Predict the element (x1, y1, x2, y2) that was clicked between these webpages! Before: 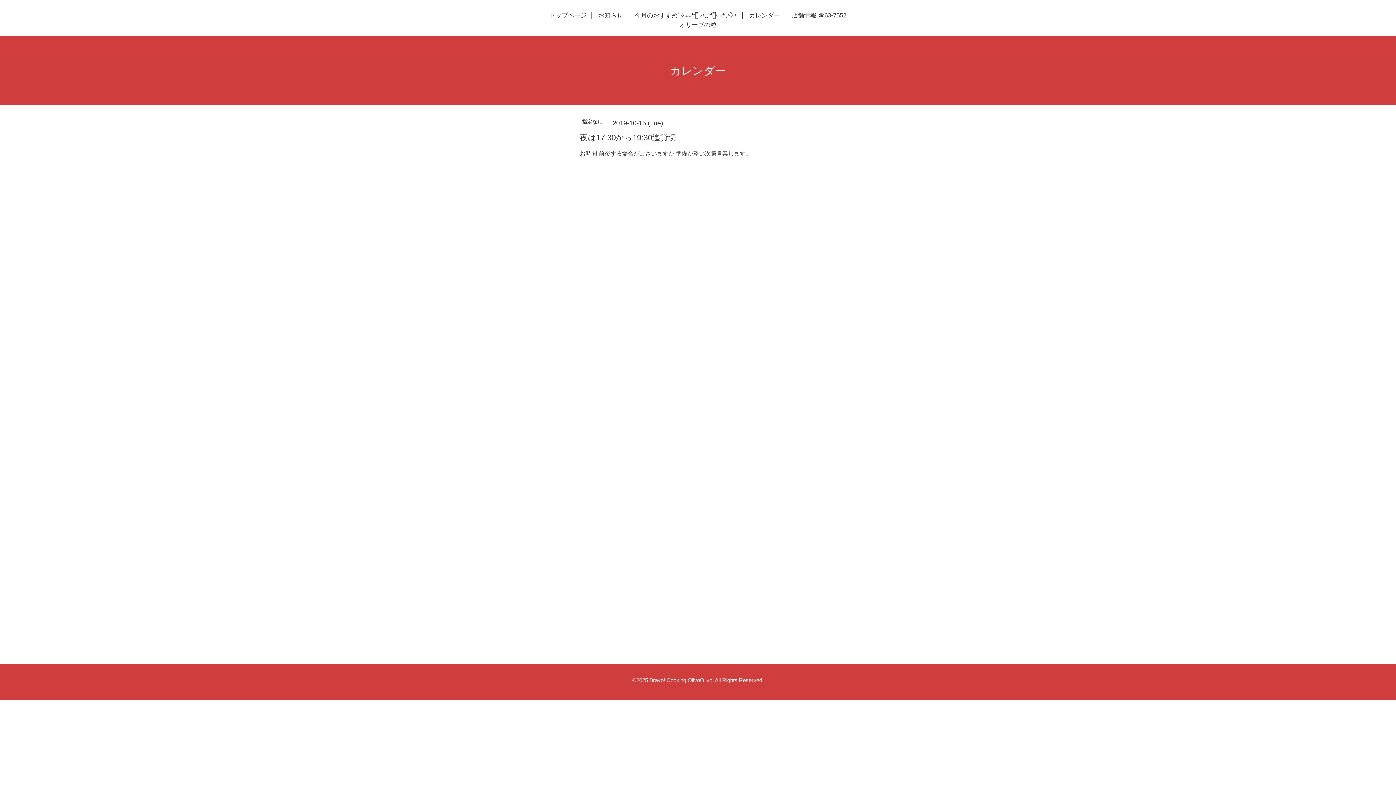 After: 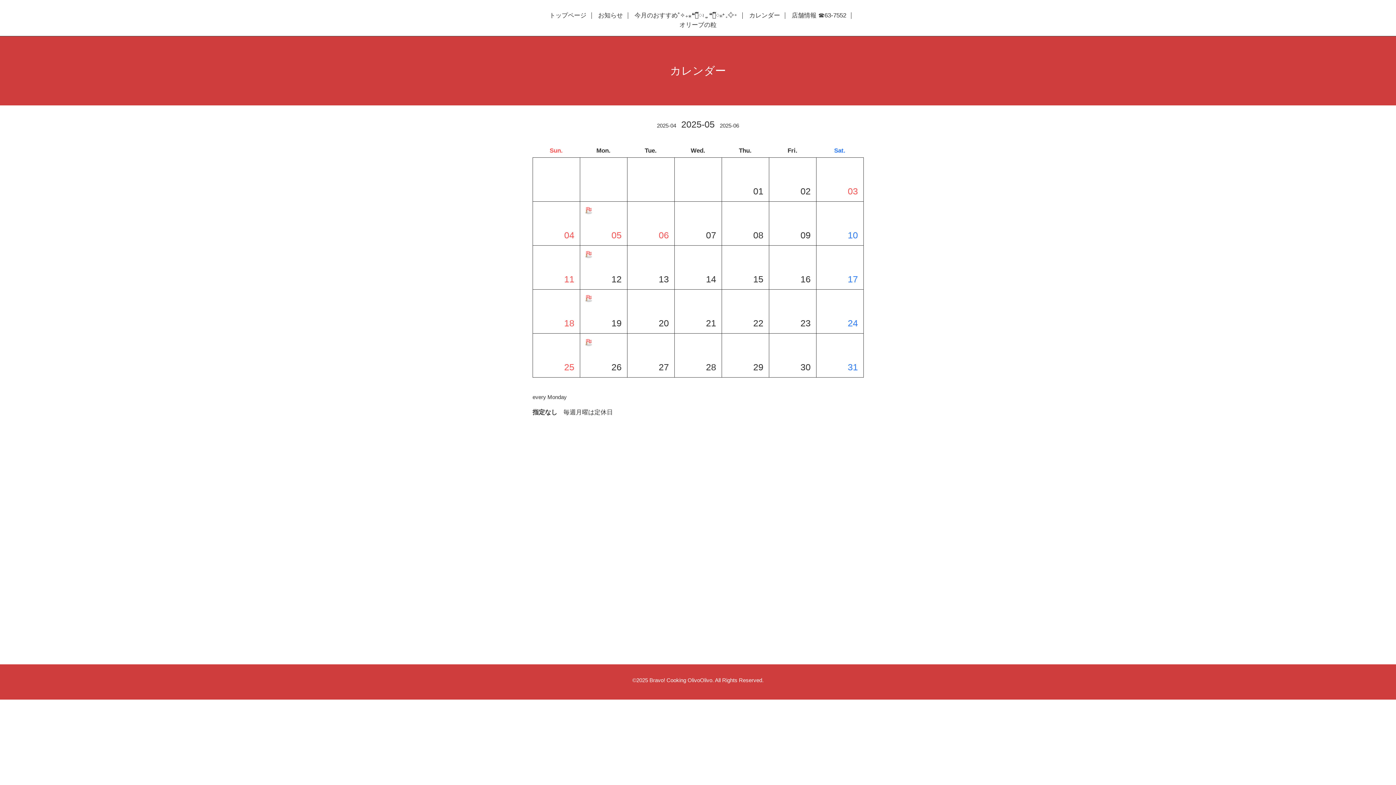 Action: label: カレンダー bbox: (744, 12, 785, 18)